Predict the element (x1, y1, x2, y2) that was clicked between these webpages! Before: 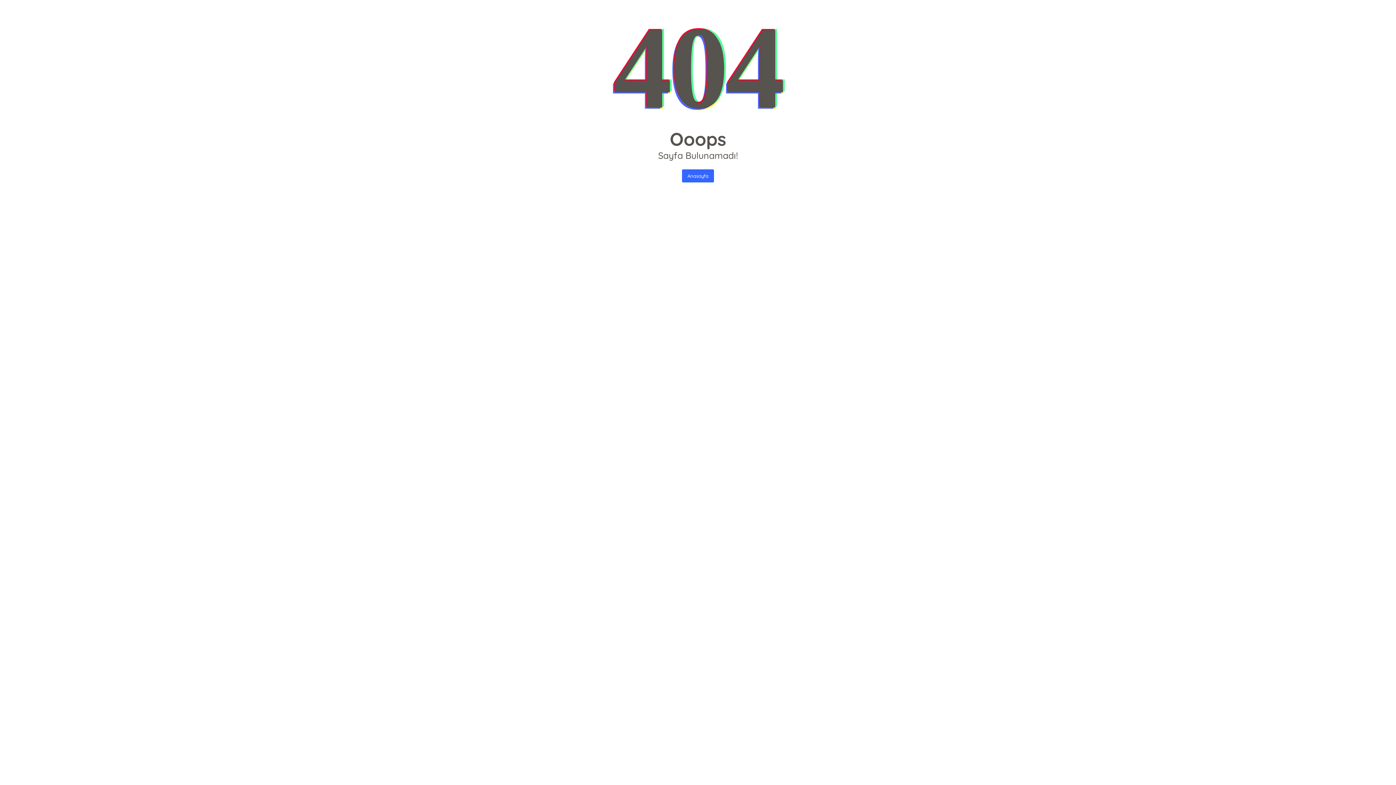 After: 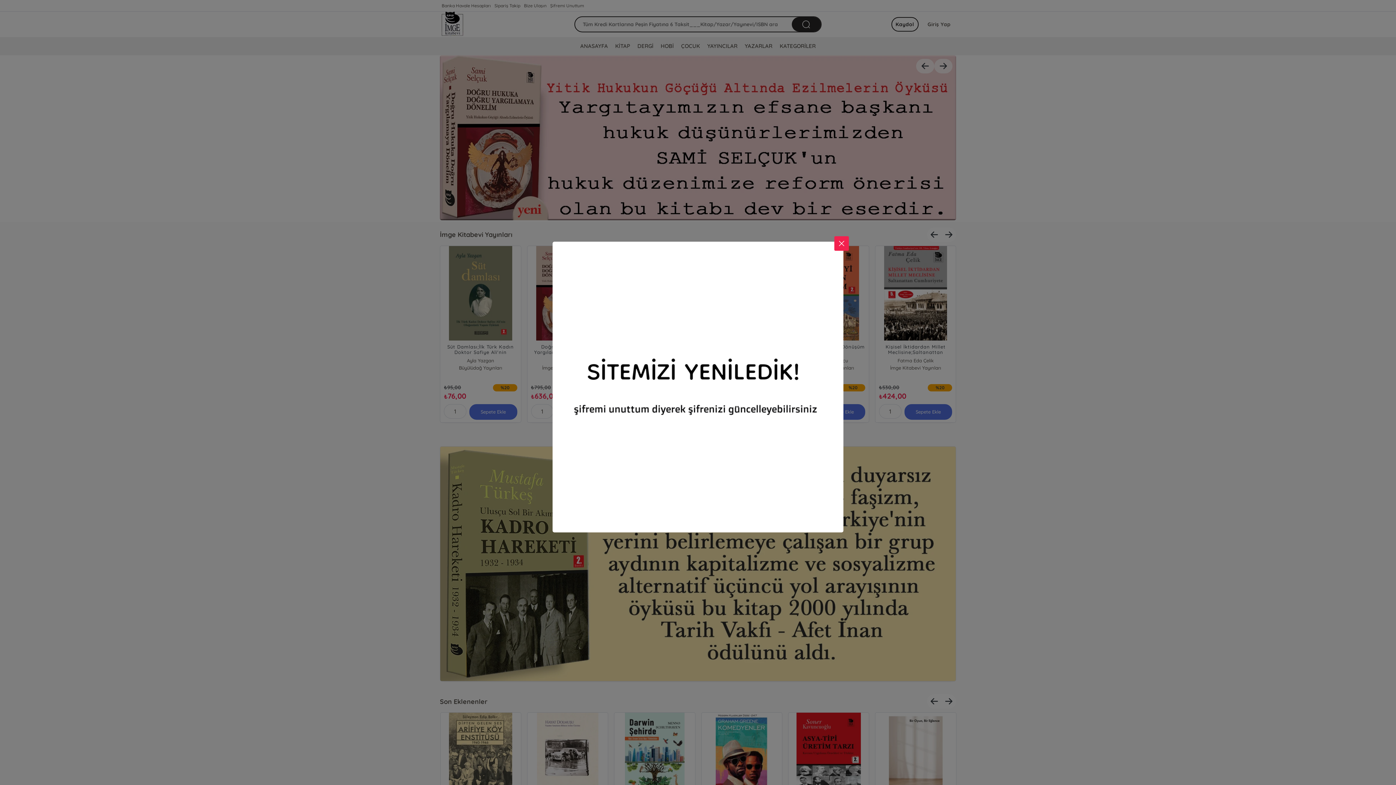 Action: label: Anasayfa bbox: (682, 169, 714, 182)